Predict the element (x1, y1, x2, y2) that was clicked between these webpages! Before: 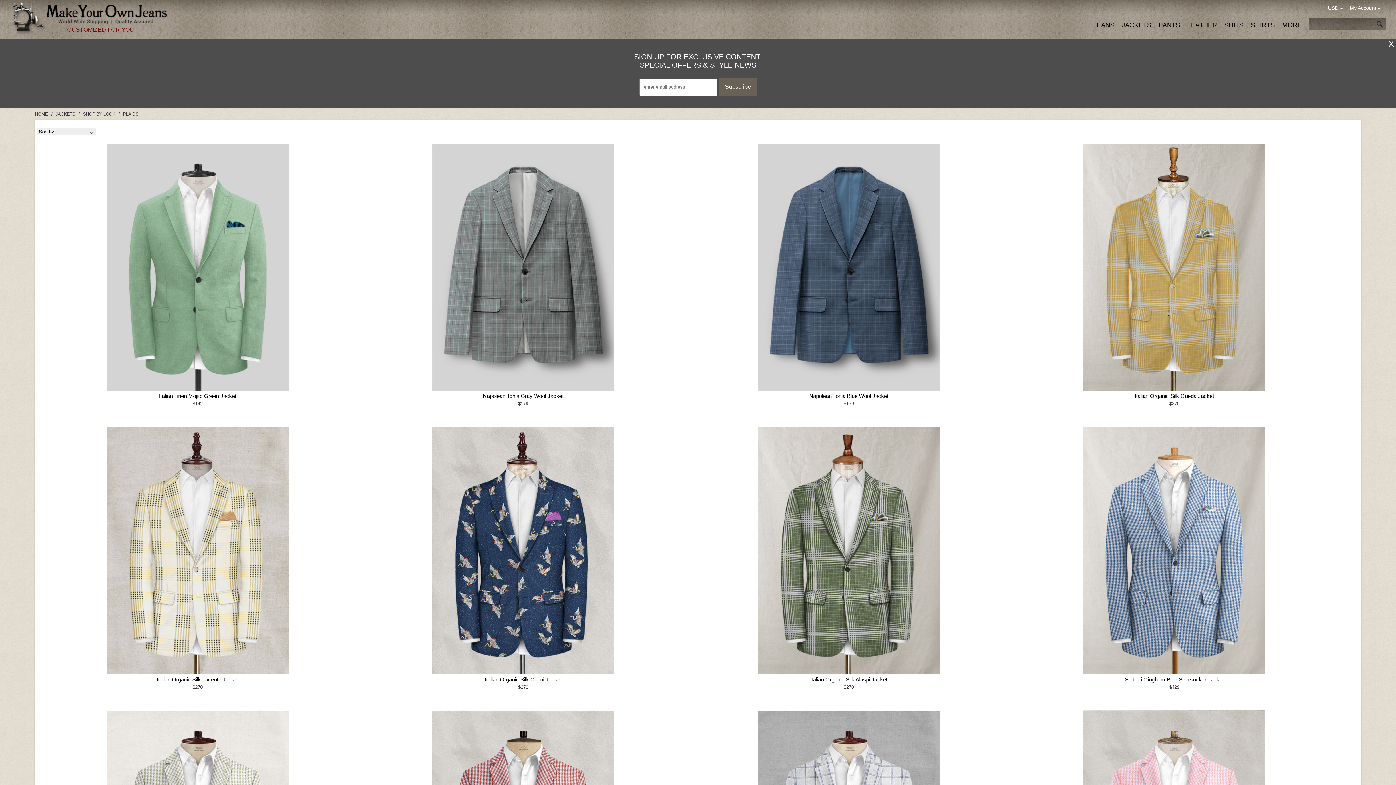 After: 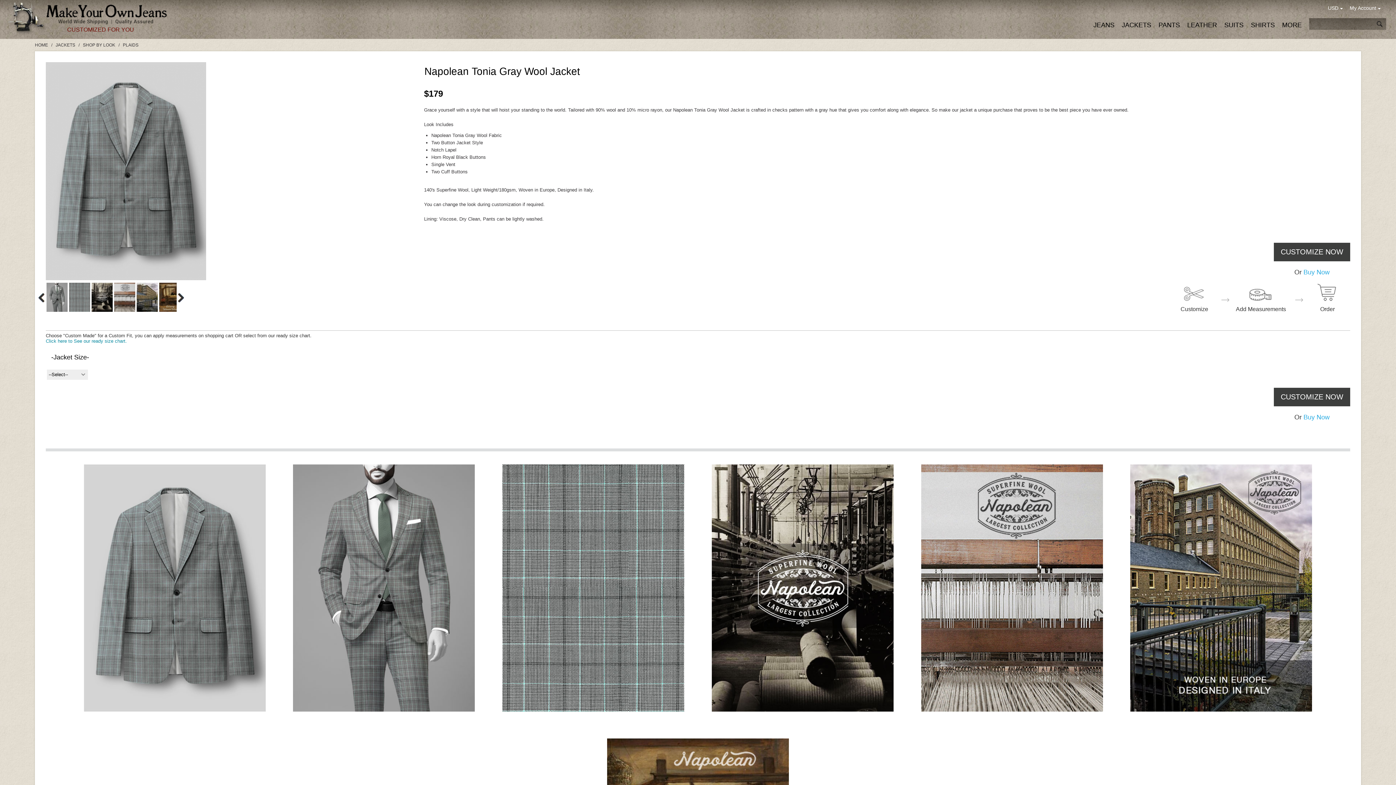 Action: label: Napolean Tonia Gray Wool Jacket bbox: (483, 393, 563, 399)